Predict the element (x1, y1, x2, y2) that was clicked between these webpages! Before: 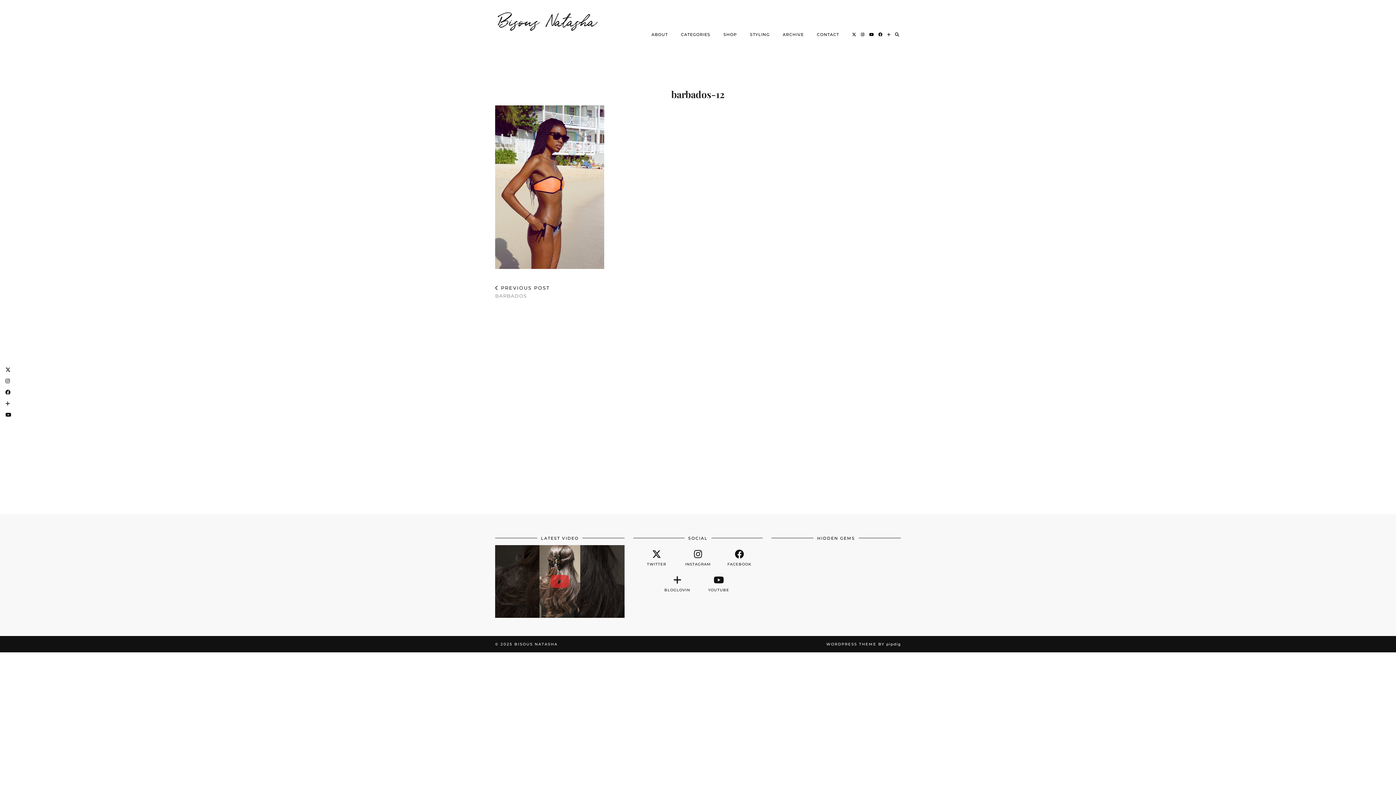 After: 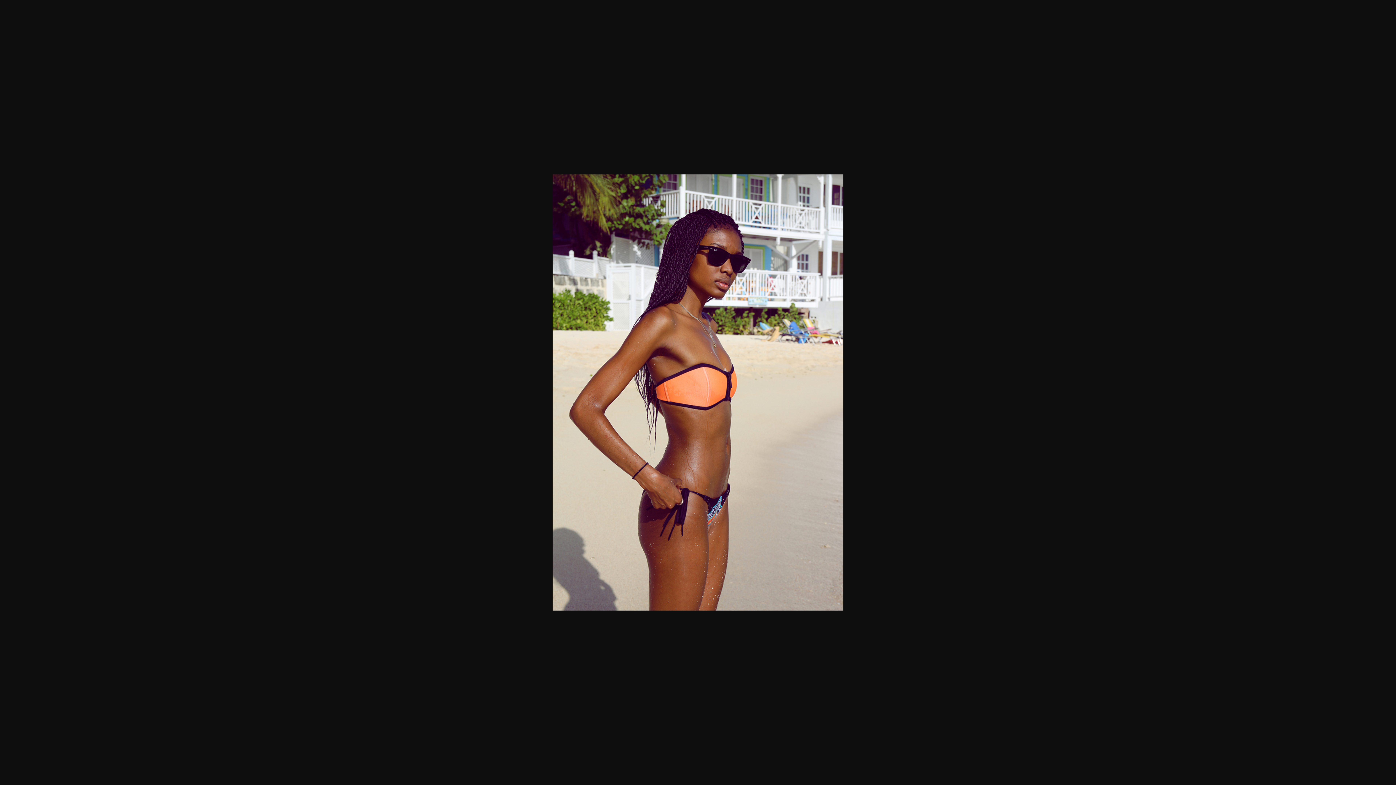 Action: bbox: (495, 264, 604, 270)